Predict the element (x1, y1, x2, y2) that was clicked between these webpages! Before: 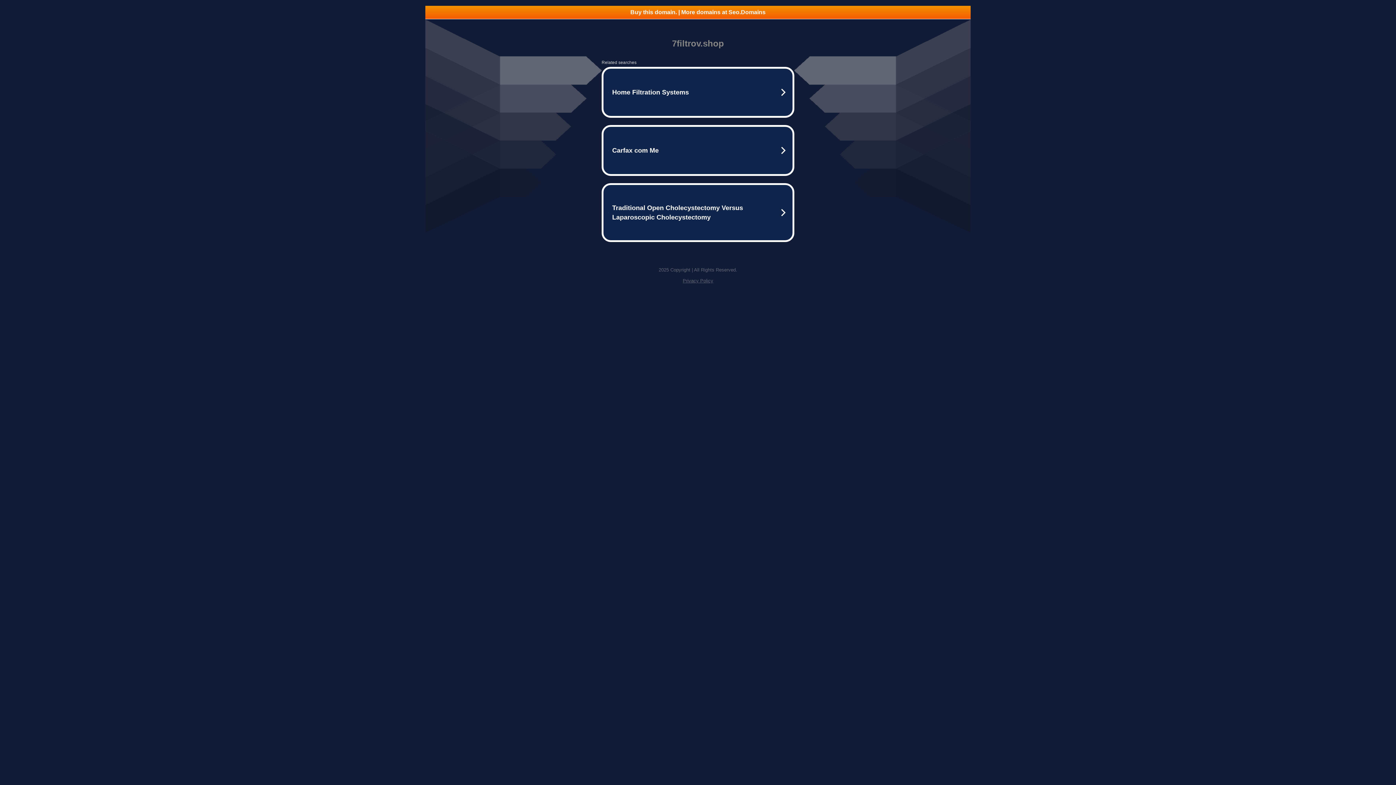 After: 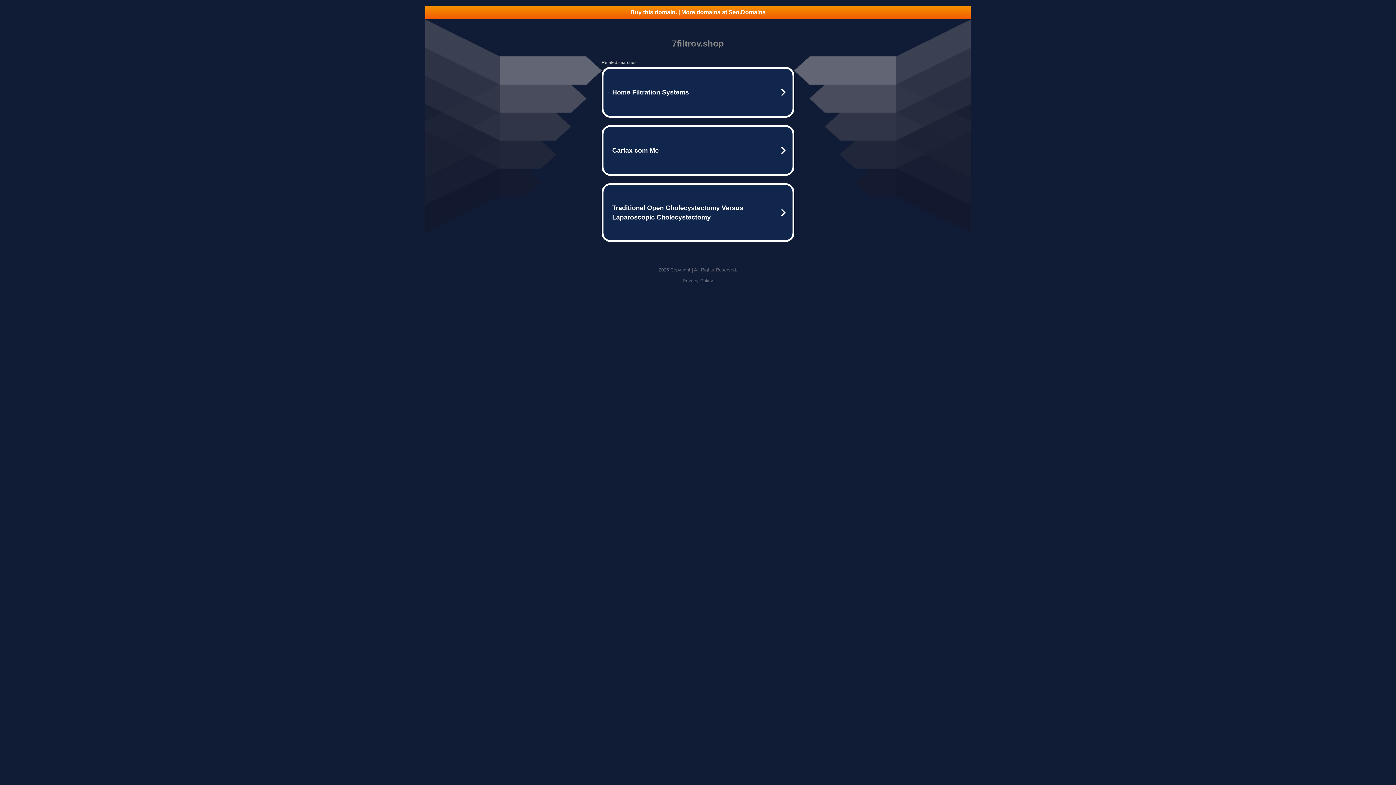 Action: bbox: (425, 5, 970, 18) label: Buy this domain. | More domains at Seo.Domains